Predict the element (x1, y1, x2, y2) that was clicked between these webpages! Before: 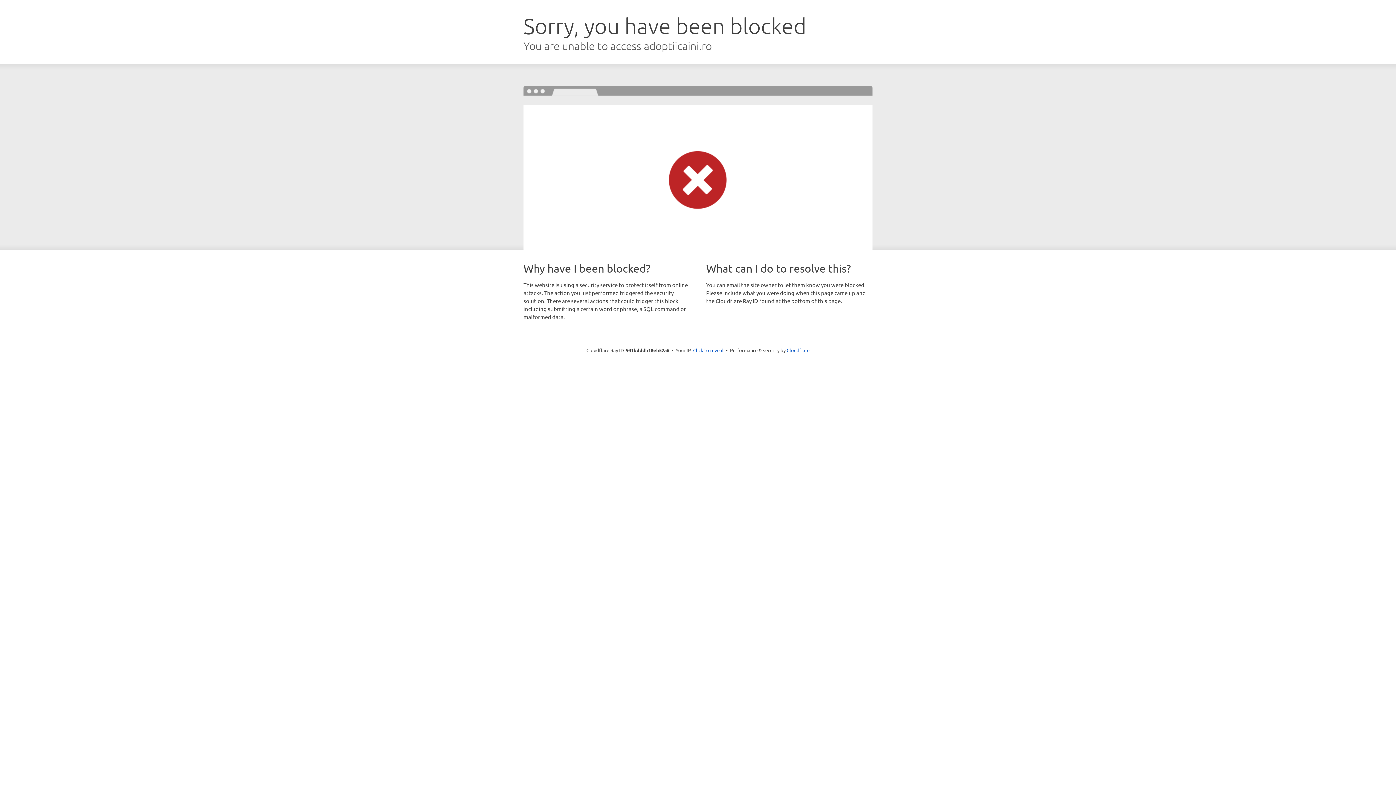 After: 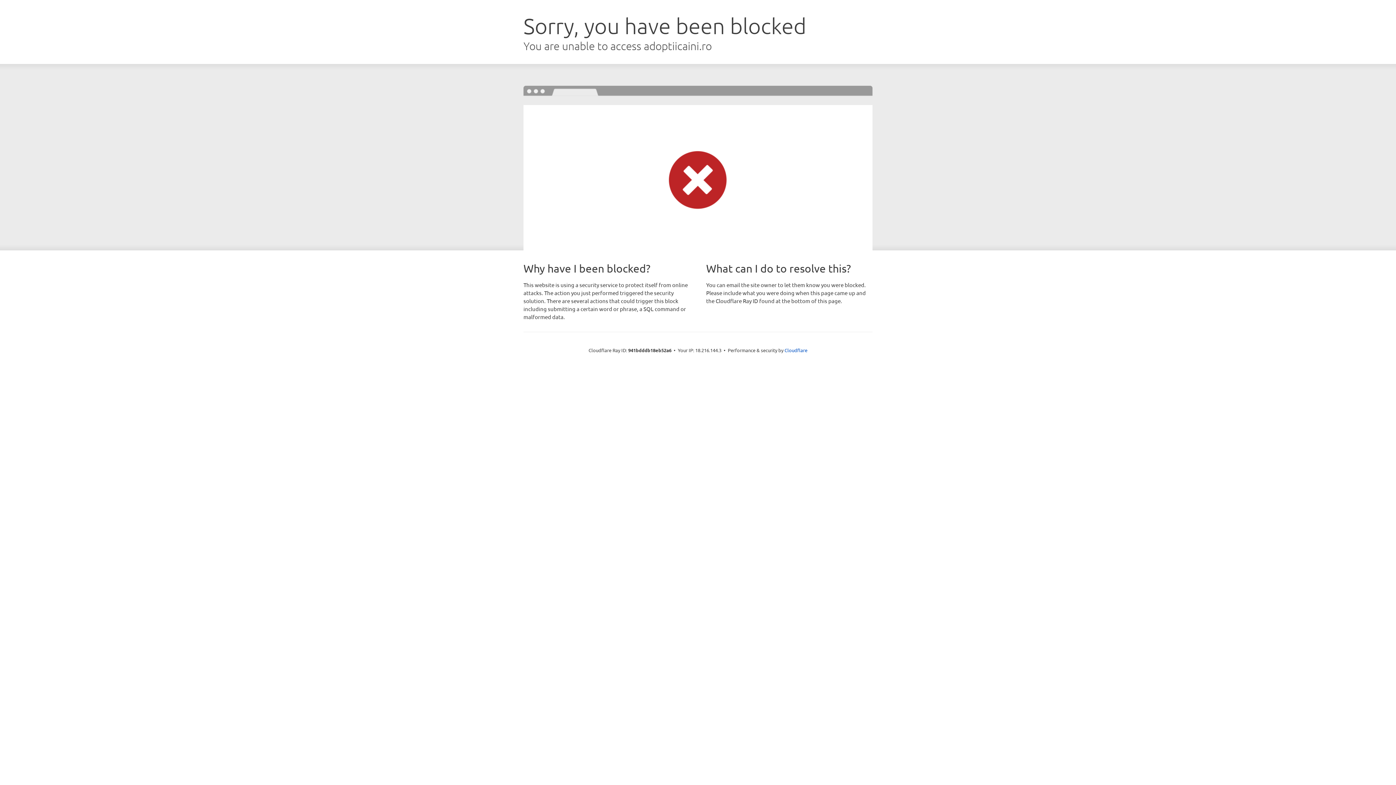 Action: label: Click to reveal bbox: (693, 346, 723, 353)